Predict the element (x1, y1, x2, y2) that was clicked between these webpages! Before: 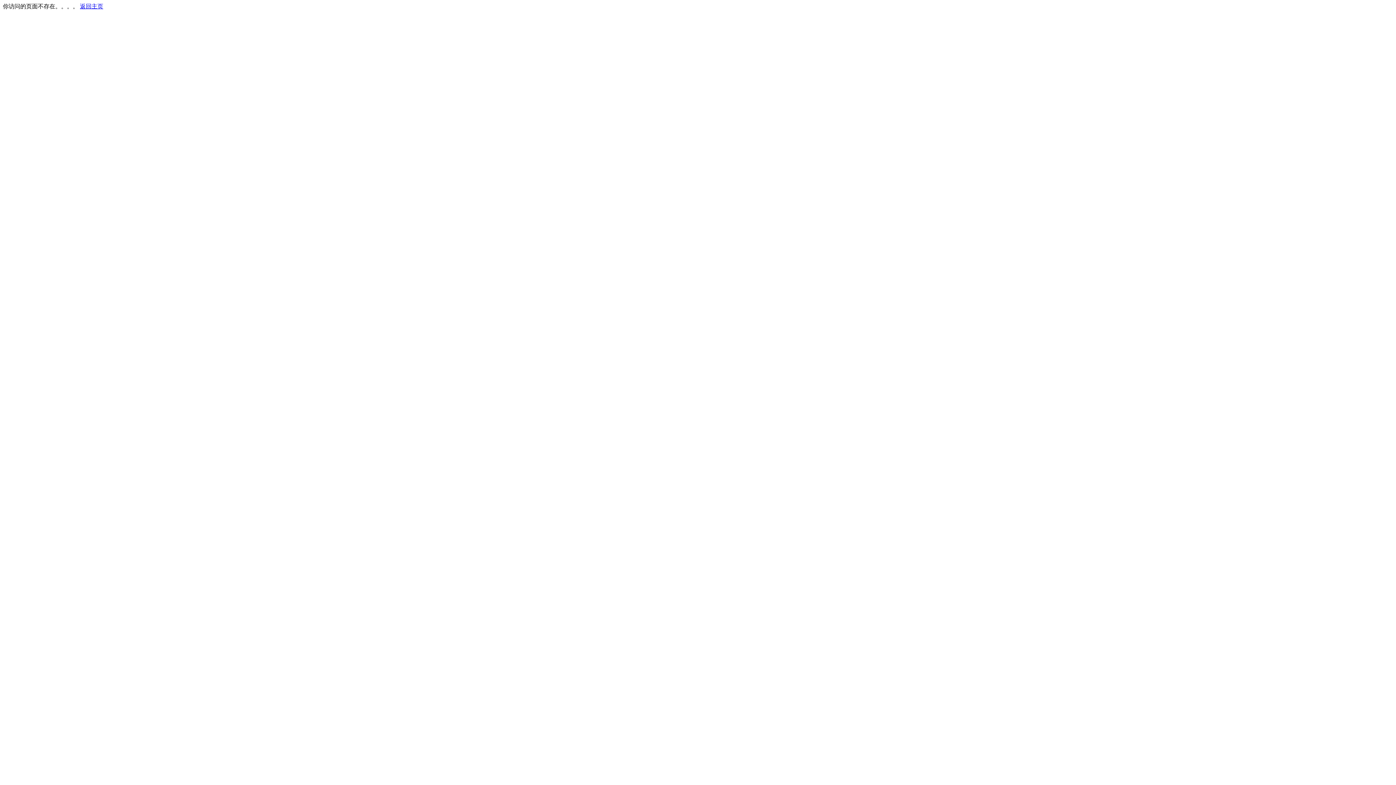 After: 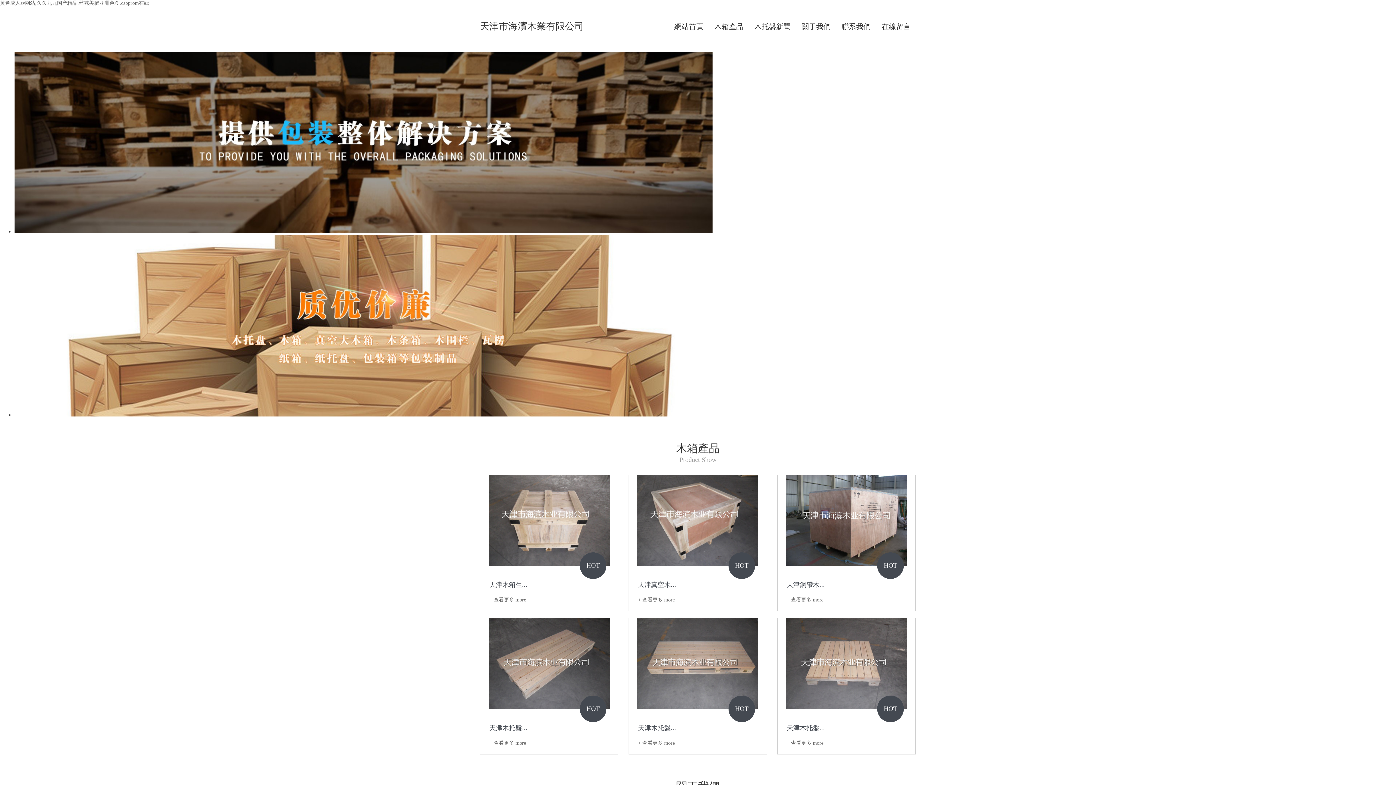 Action: label: 返回主页 bbox: (80, 3, 103, 9)